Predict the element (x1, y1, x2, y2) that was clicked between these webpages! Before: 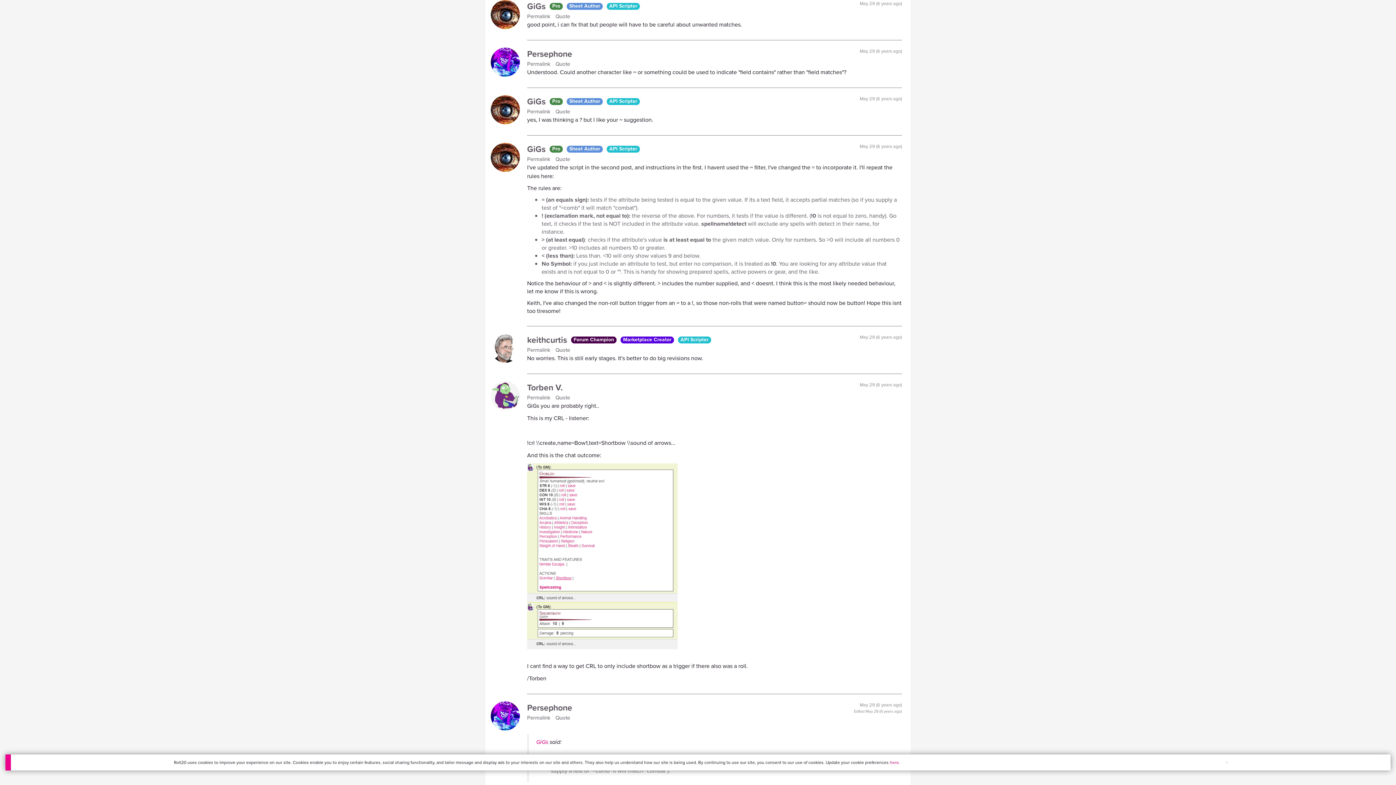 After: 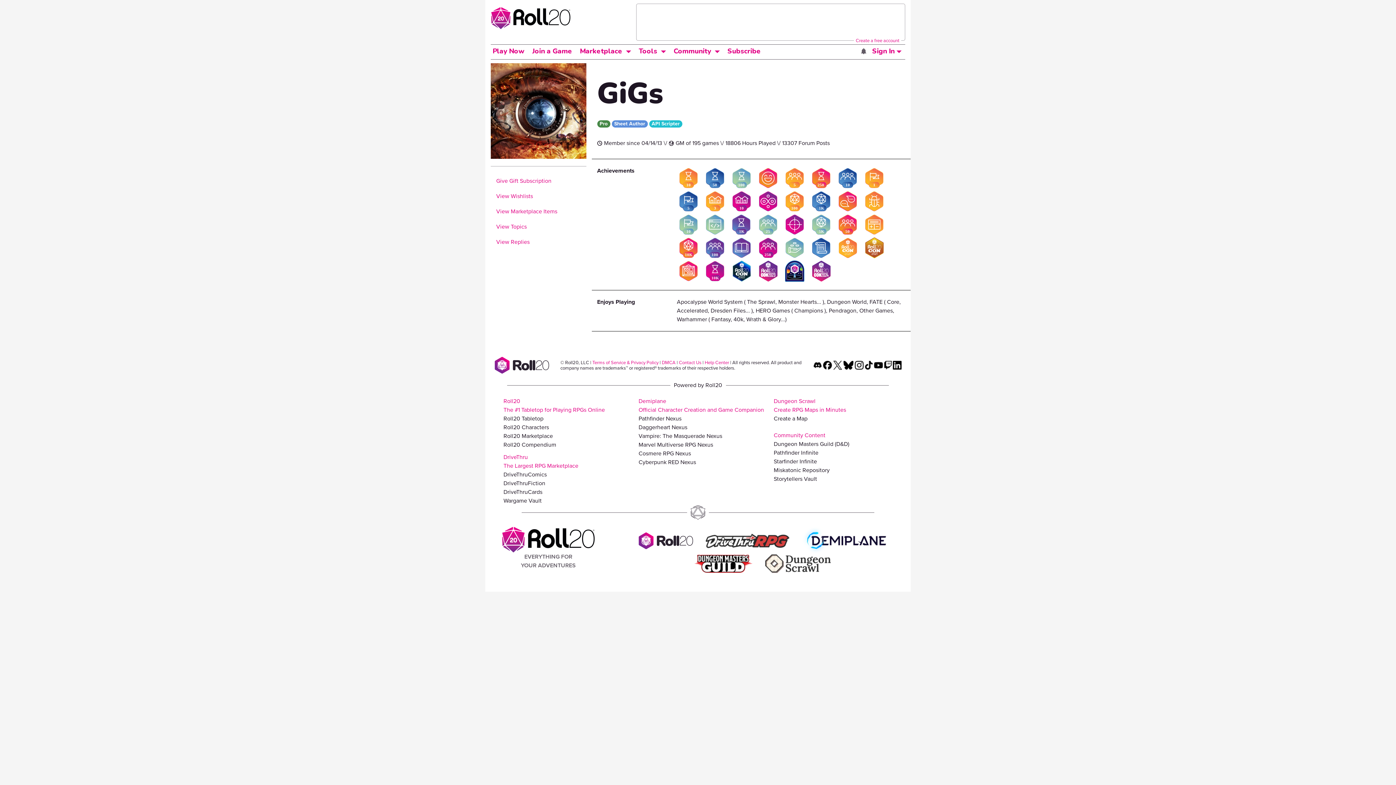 Action: bbox: (527, 142, 548, 155) label: GiGs 